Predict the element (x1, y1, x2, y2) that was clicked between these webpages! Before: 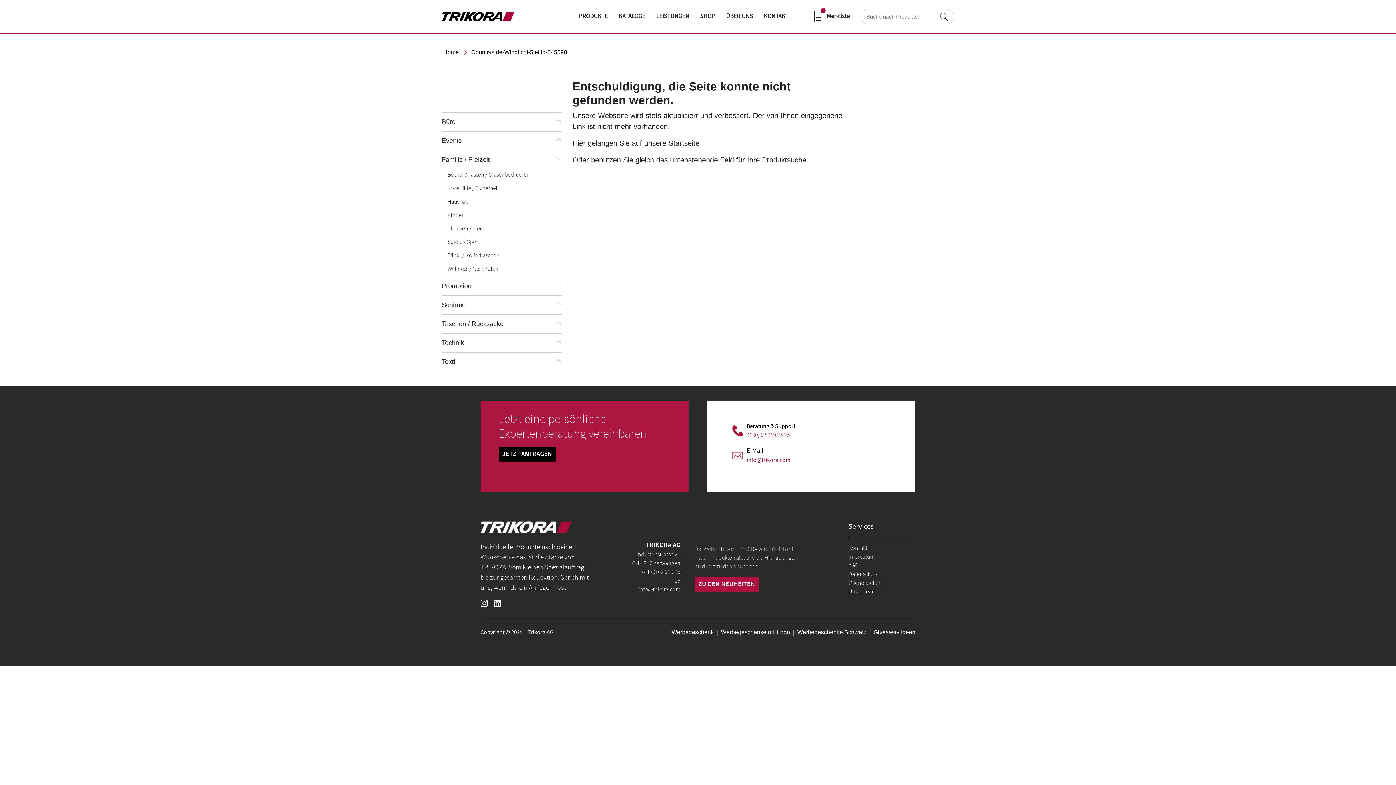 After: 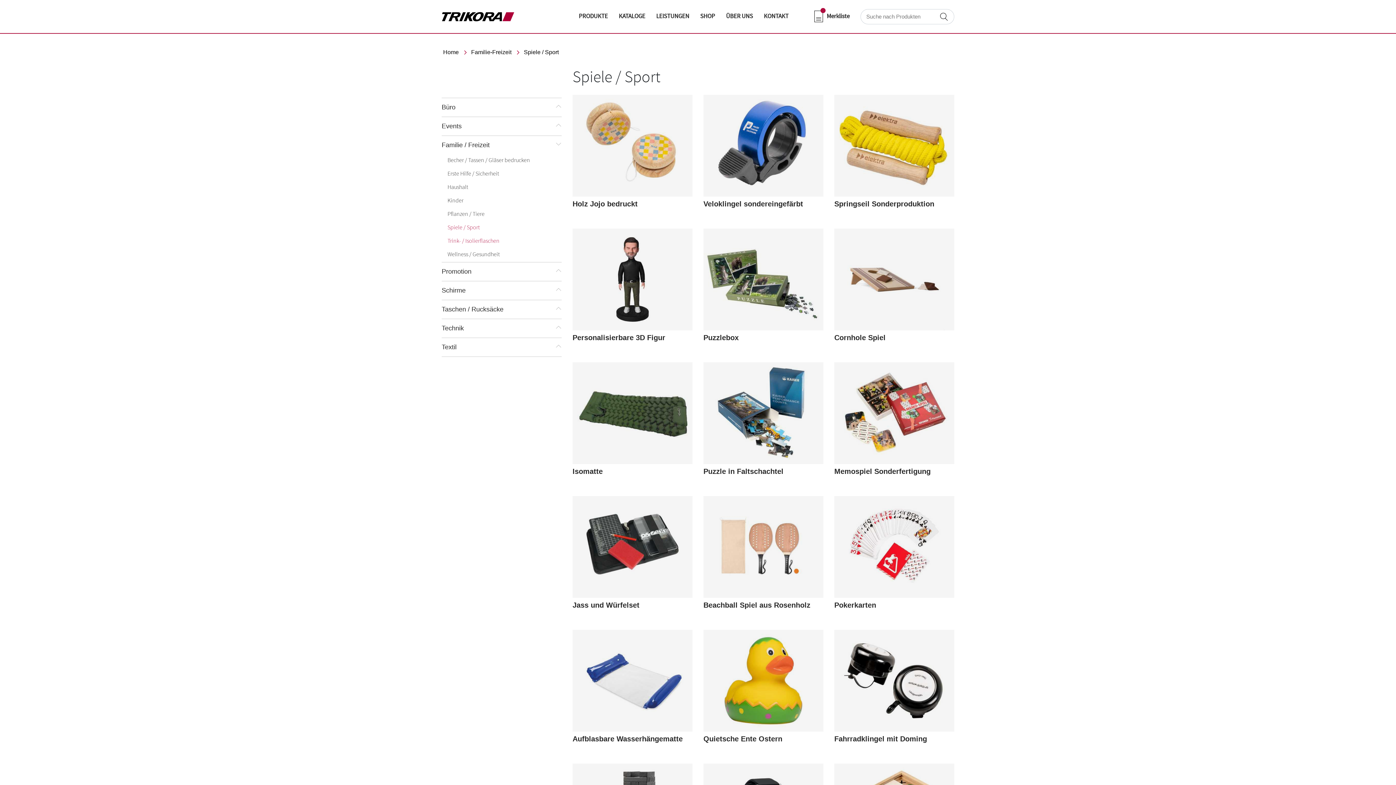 Action: bbox: (447, 236, 561, 248) label: Spiele / Sport